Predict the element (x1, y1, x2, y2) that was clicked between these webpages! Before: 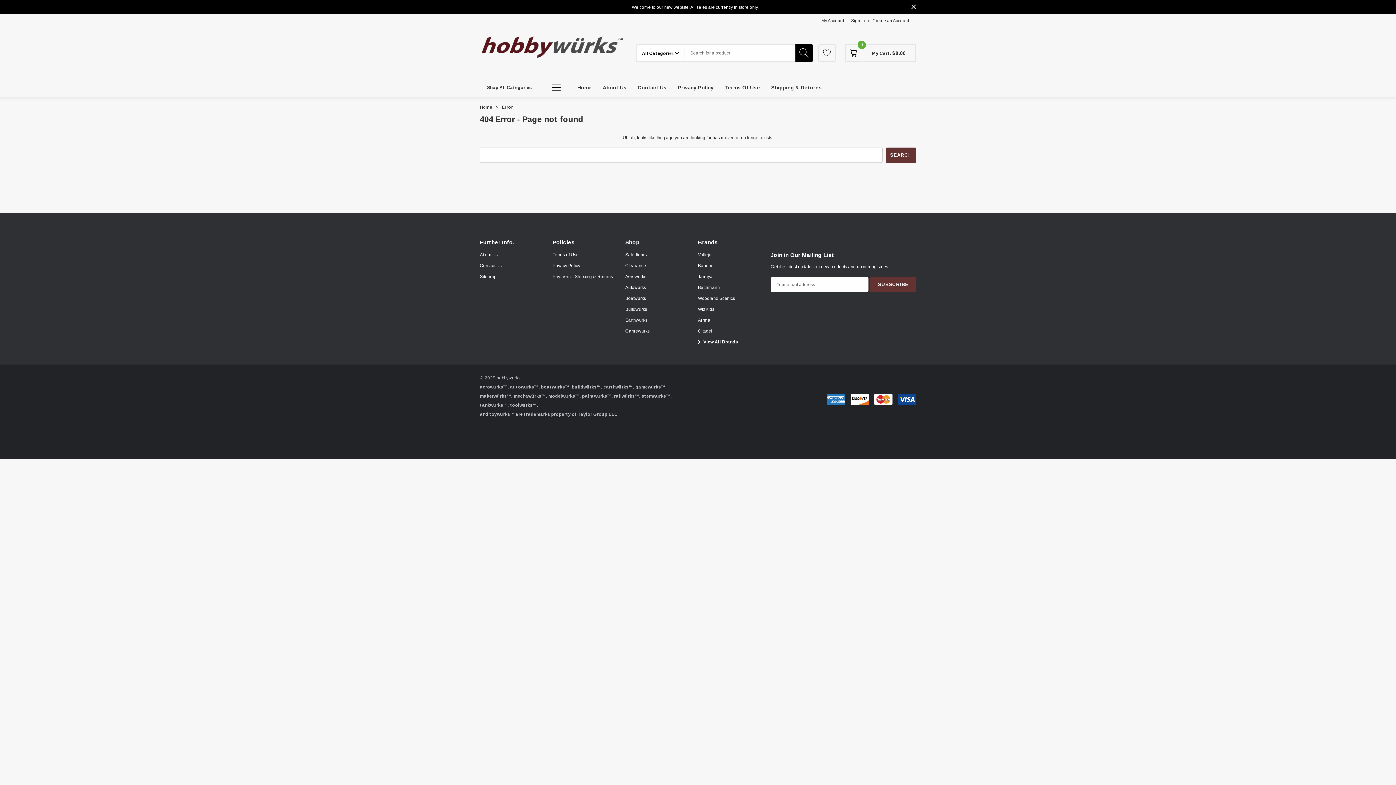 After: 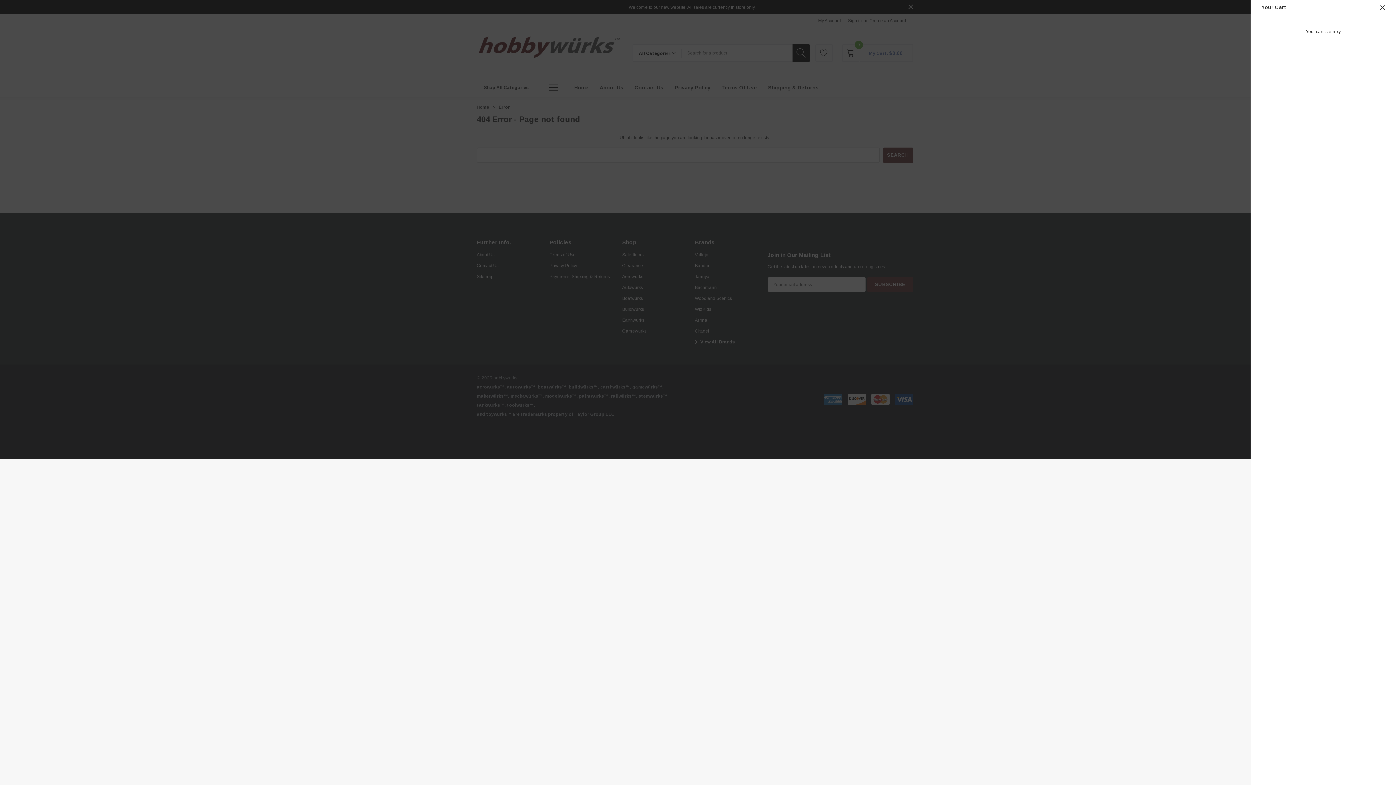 Action: bbox: (862, 44, 916, 61) label: My Cart: $0.00